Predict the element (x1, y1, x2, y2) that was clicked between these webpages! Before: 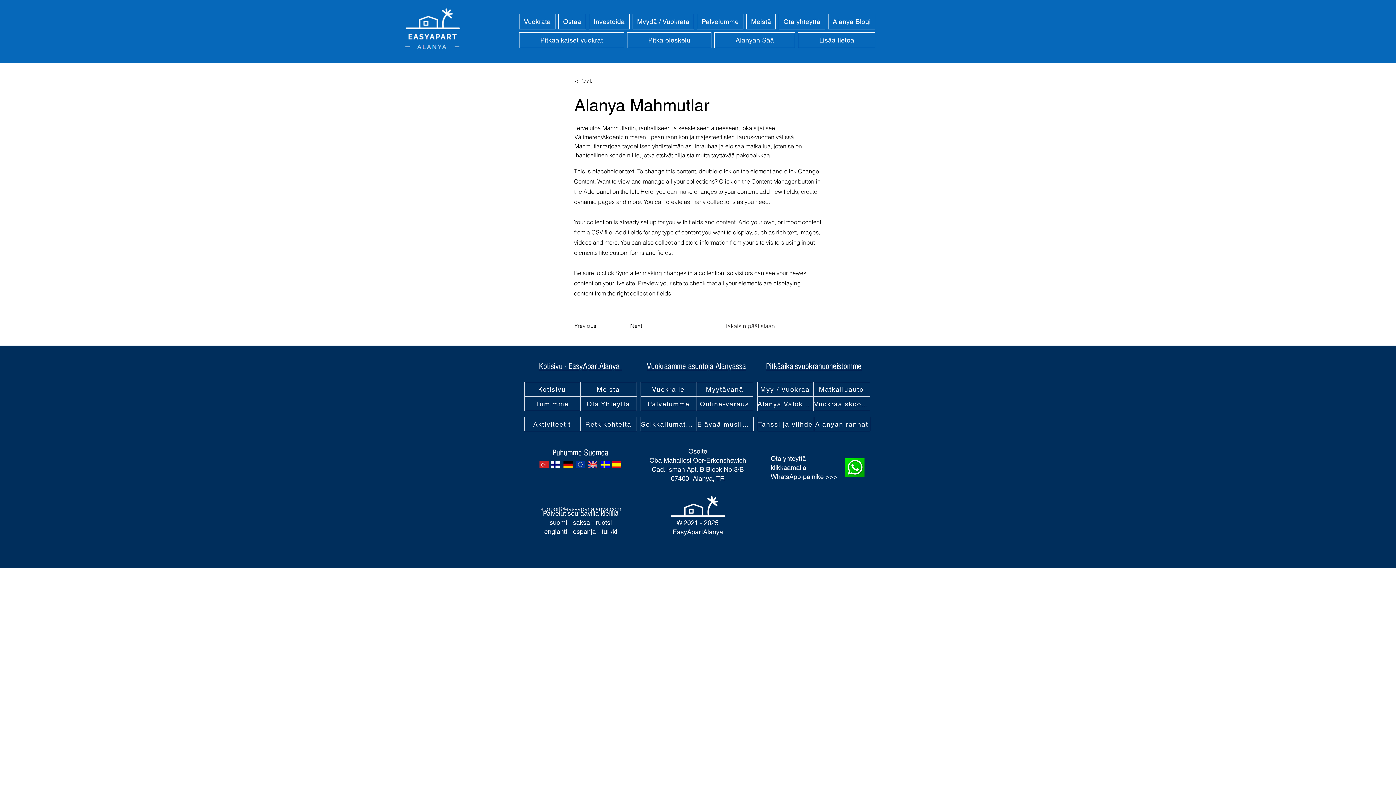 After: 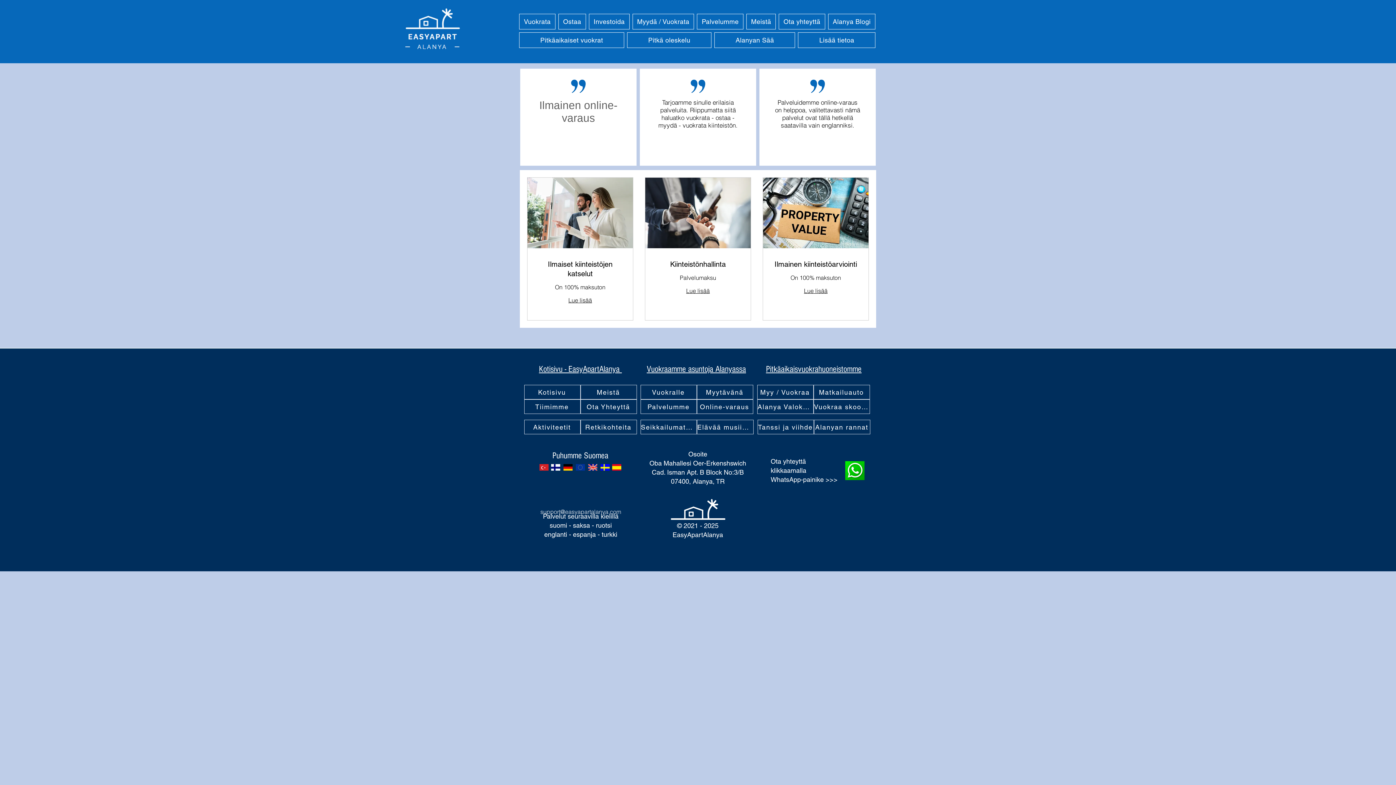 Action: bbox: (696, 396, 753, 411) label: Online-varaus